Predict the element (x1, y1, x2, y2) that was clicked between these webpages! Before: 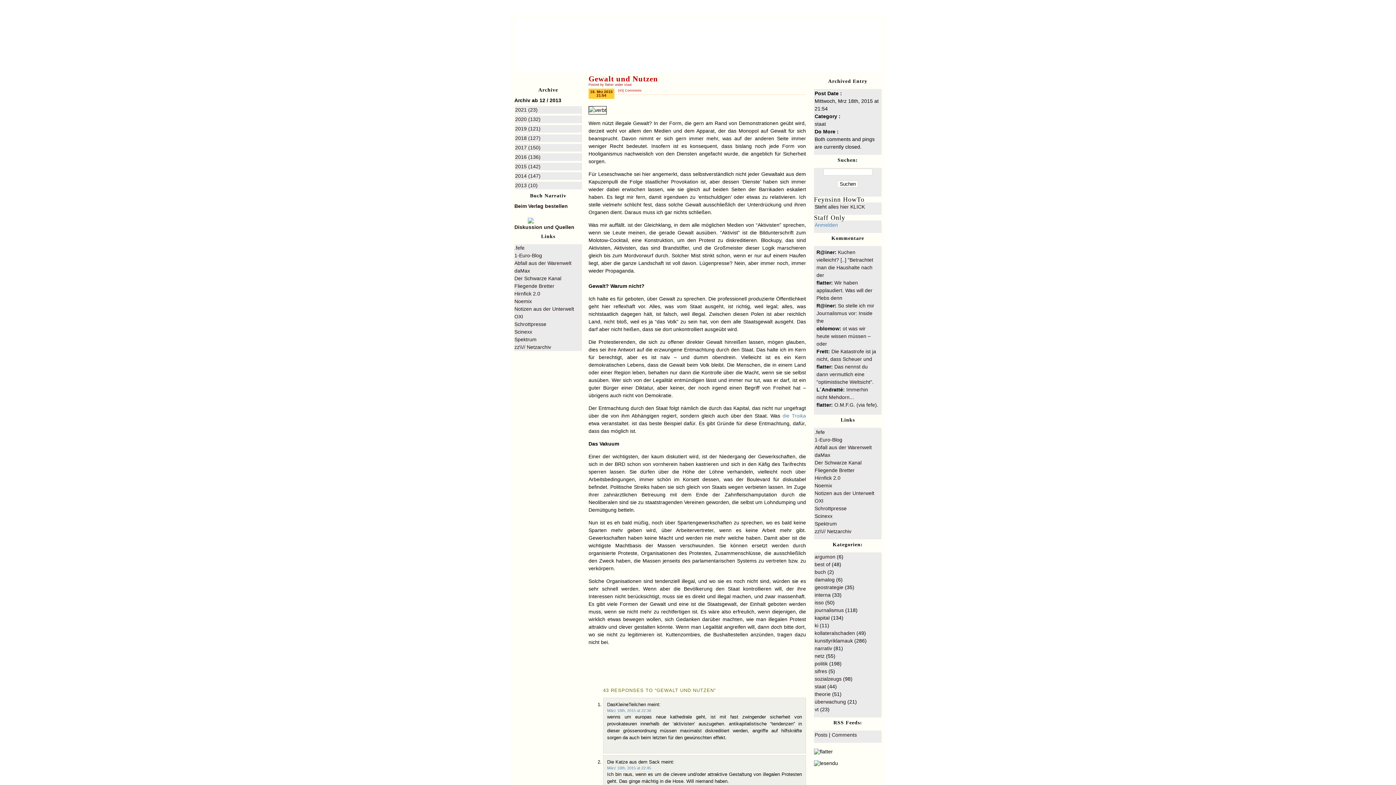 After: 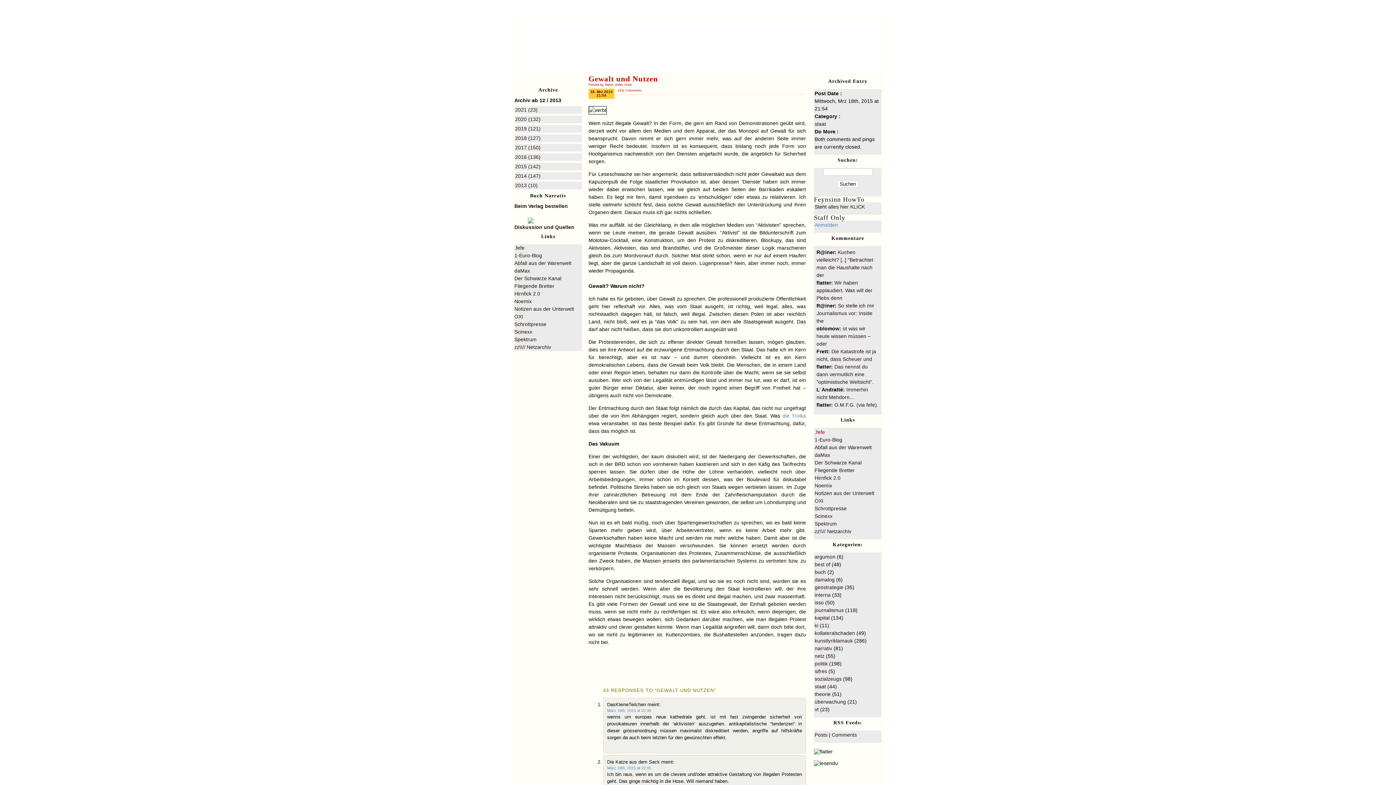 Action: bbox: (814, 429, 825, 435) label: .fefe